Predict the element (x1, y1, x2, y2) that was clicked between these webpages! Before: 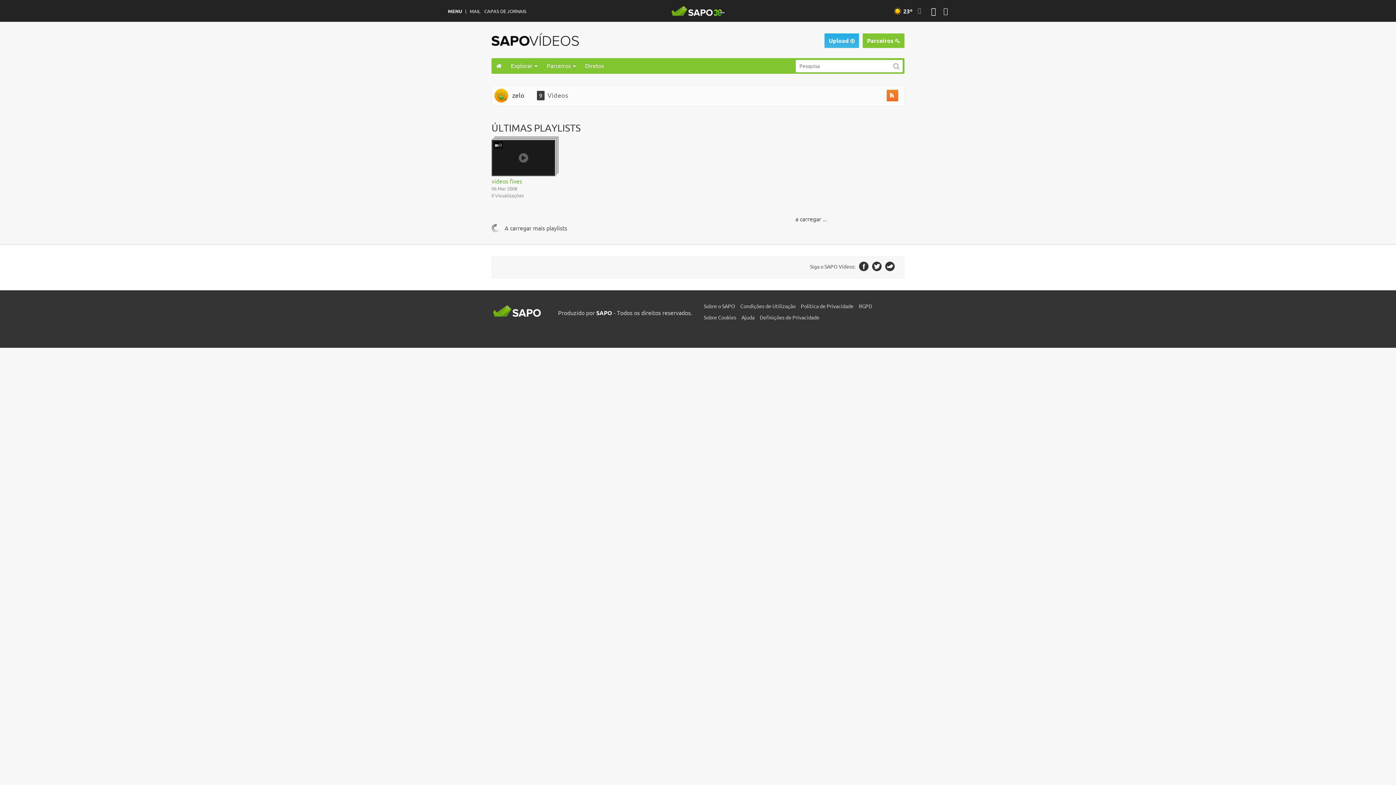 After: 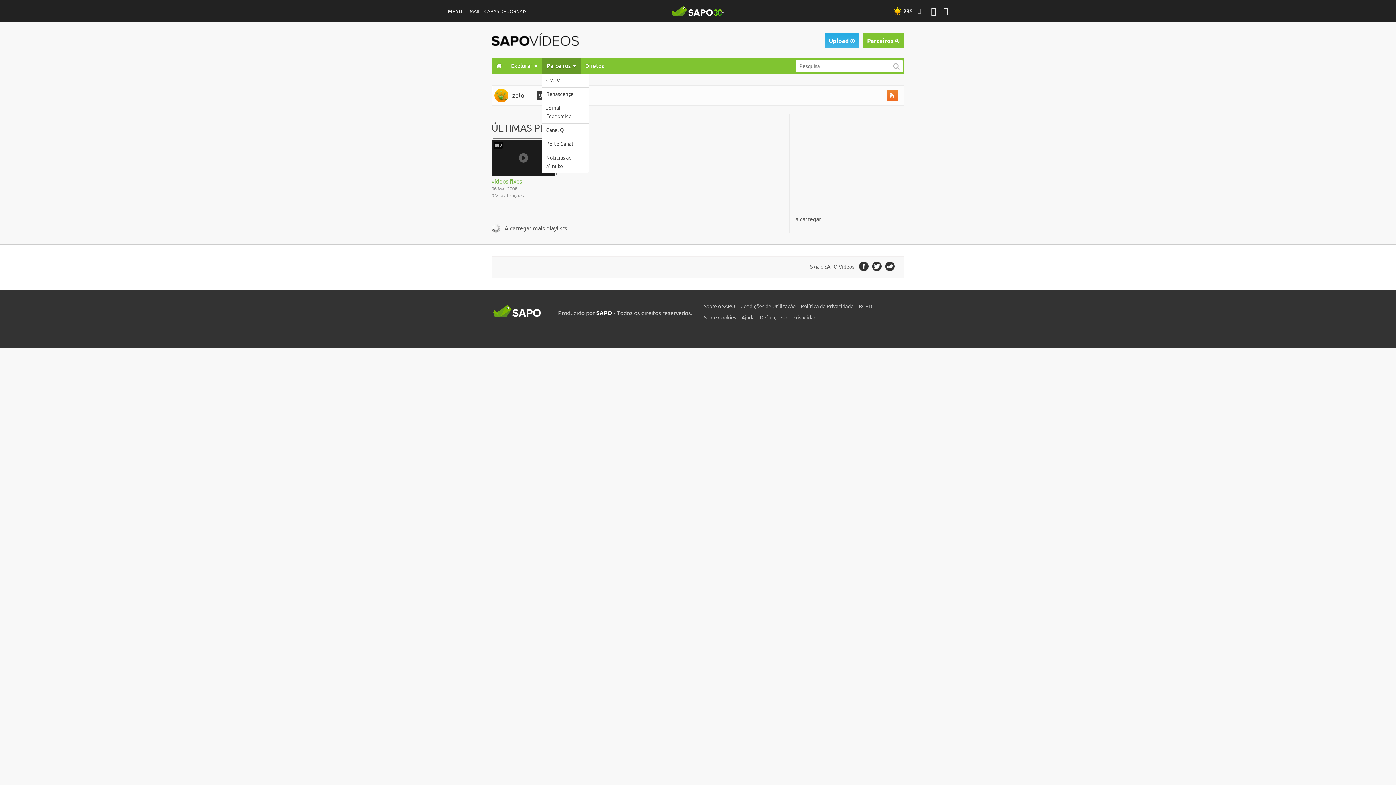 Action: label: Parceiros bbox: (542, 58, 580, 73)